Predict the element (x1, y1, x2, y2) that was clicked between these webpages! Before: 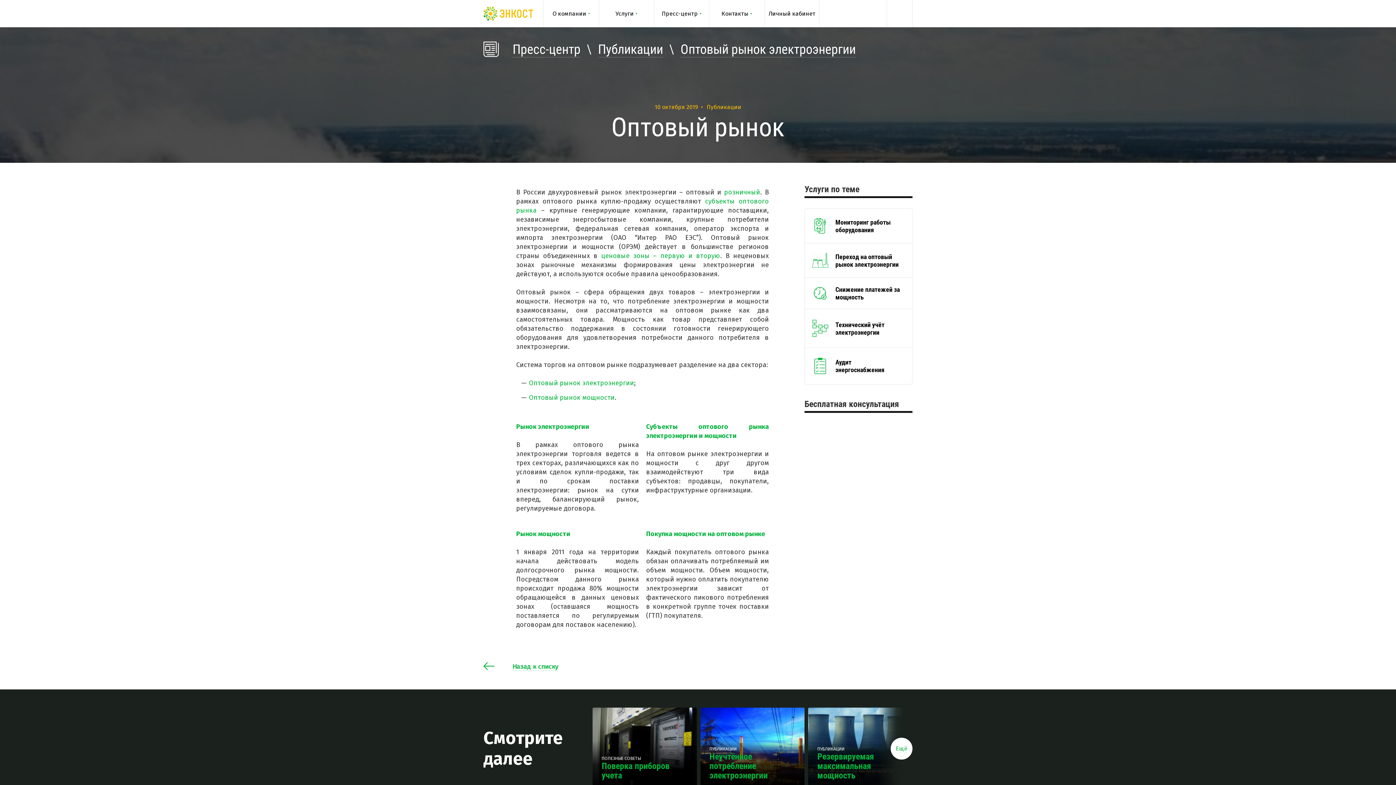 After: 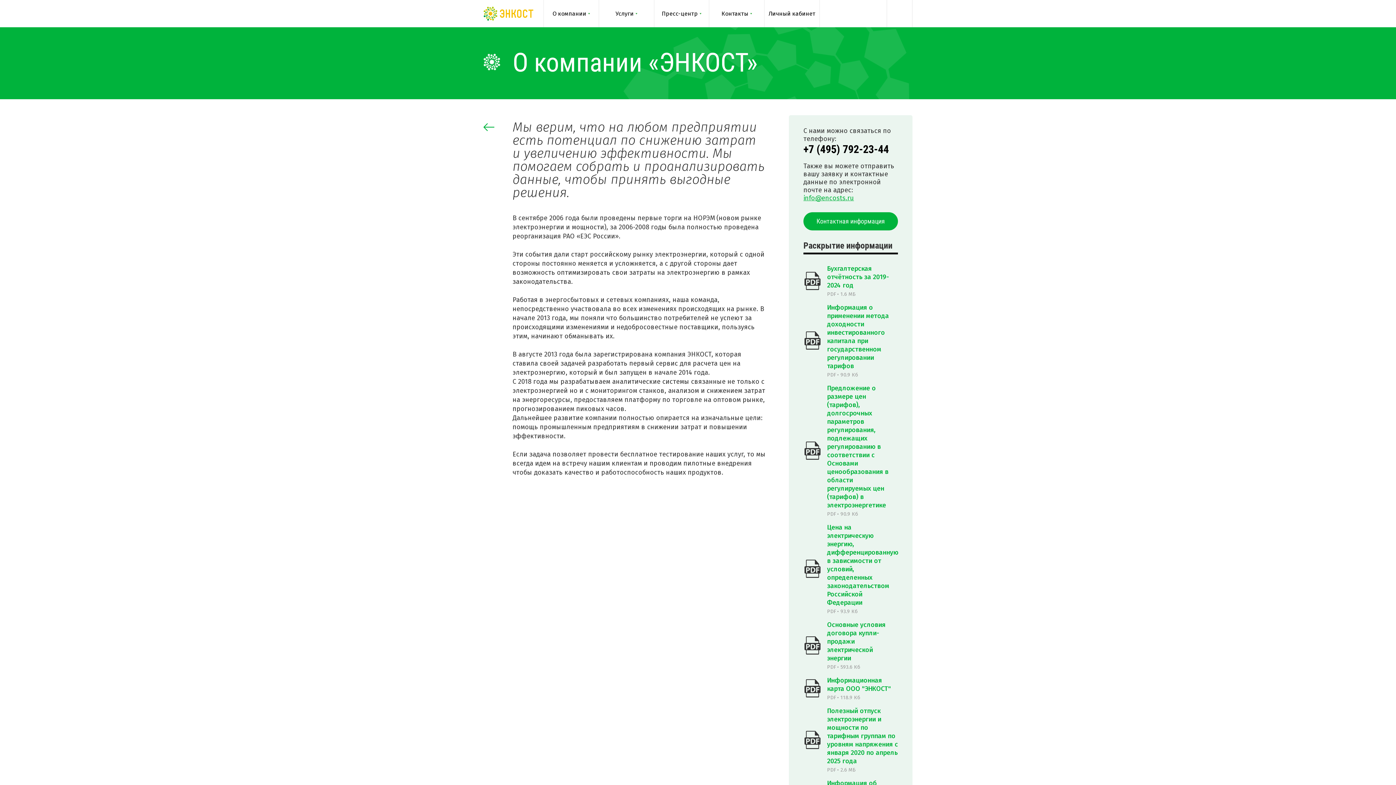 Action: bbox: (544, 0, 598, 27) label: О компании